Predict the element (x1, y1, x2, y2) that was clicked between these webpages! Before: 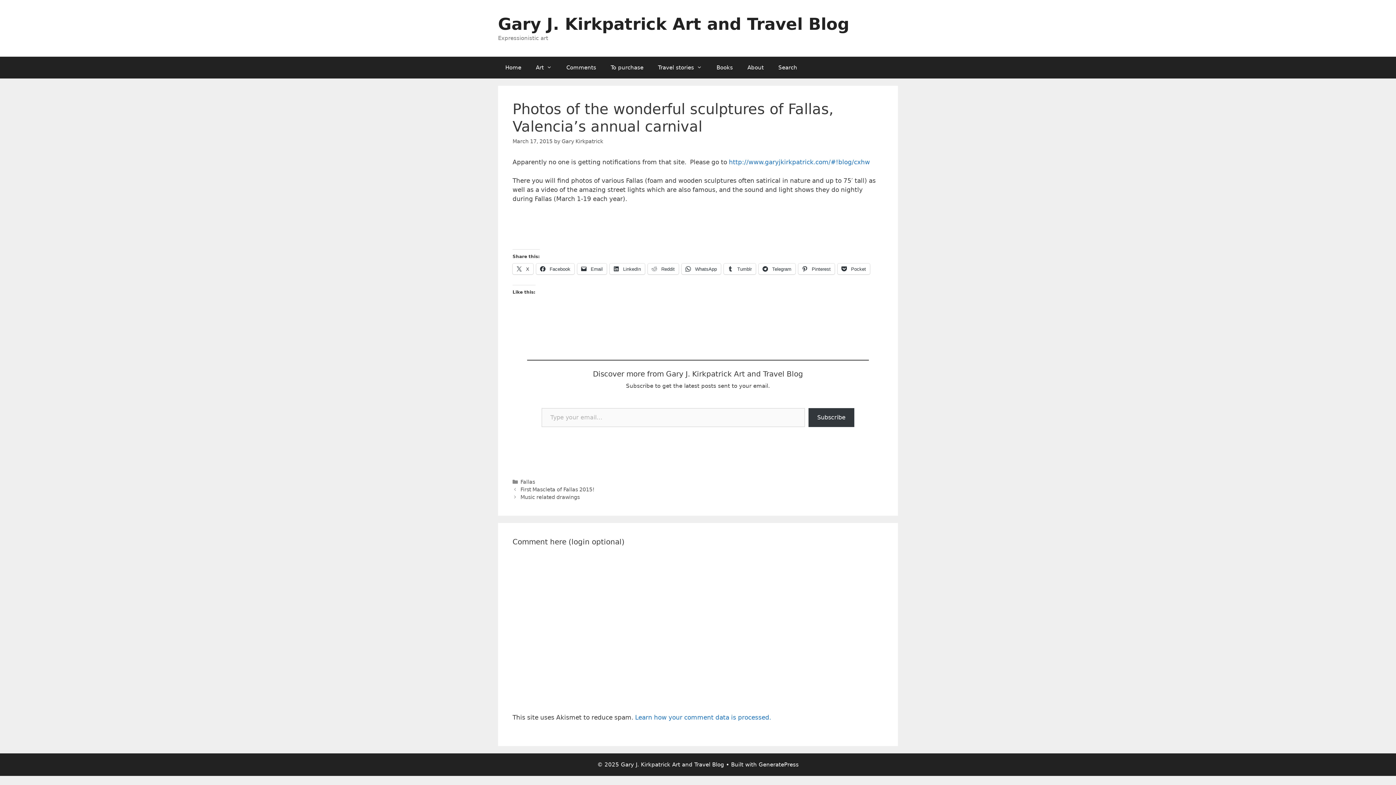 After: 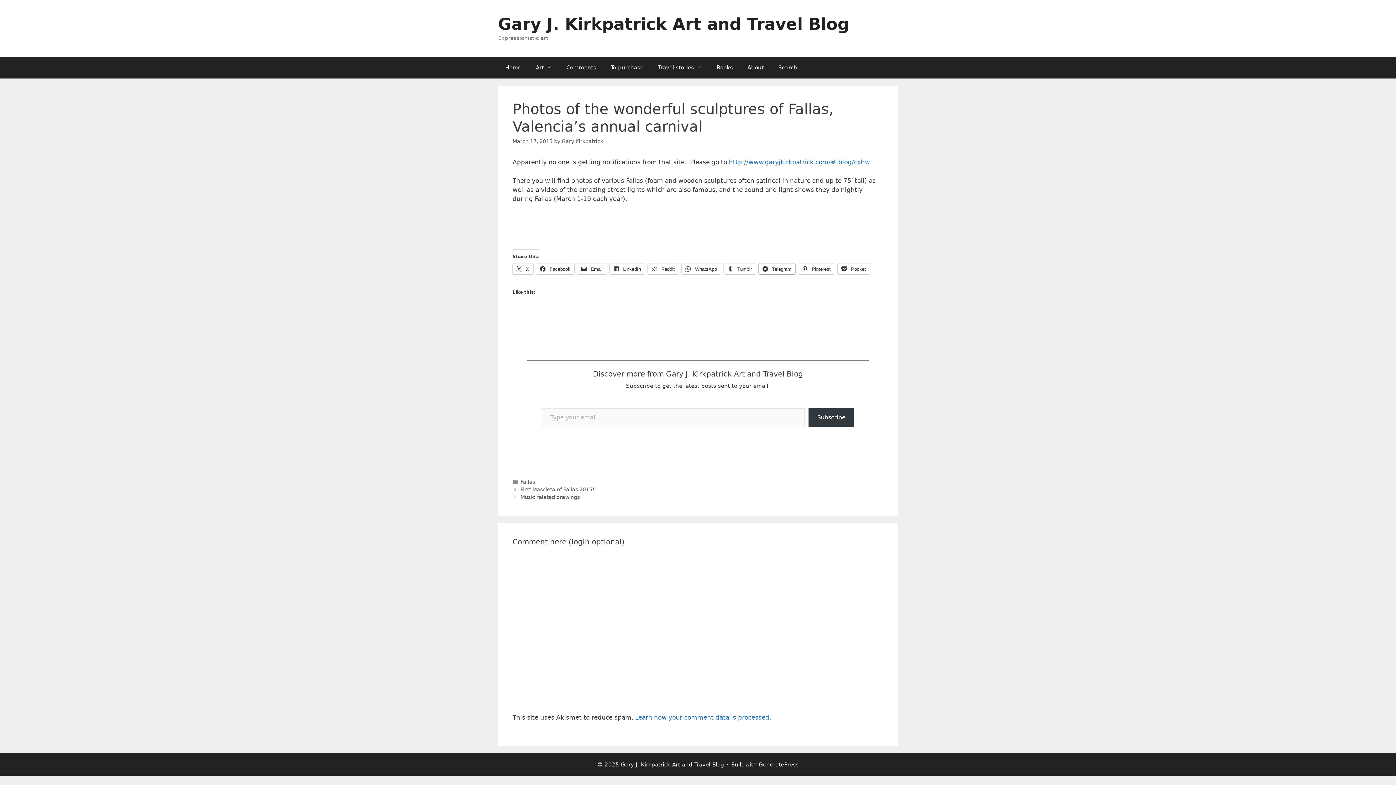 Action: label:  Telegram bbox: (758, 263, 795, 274)